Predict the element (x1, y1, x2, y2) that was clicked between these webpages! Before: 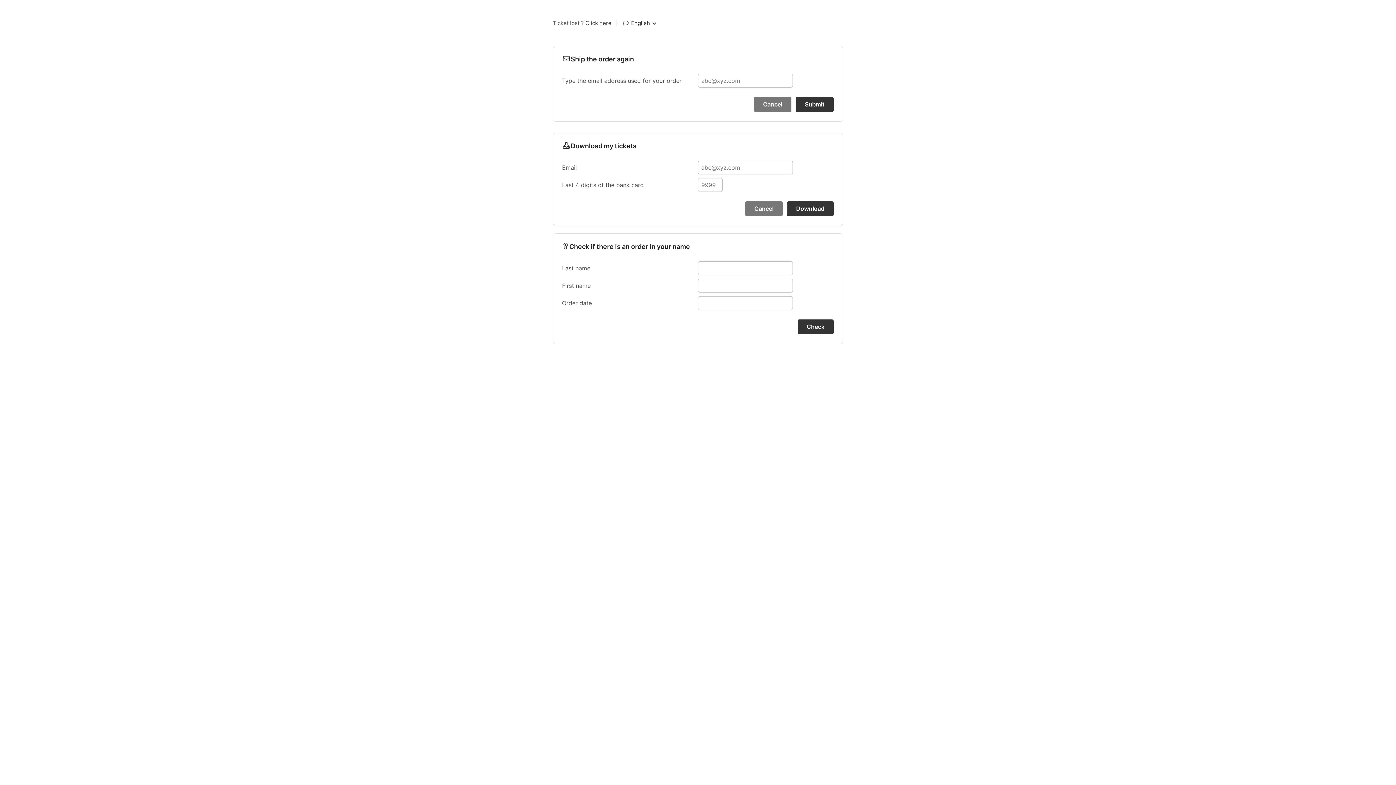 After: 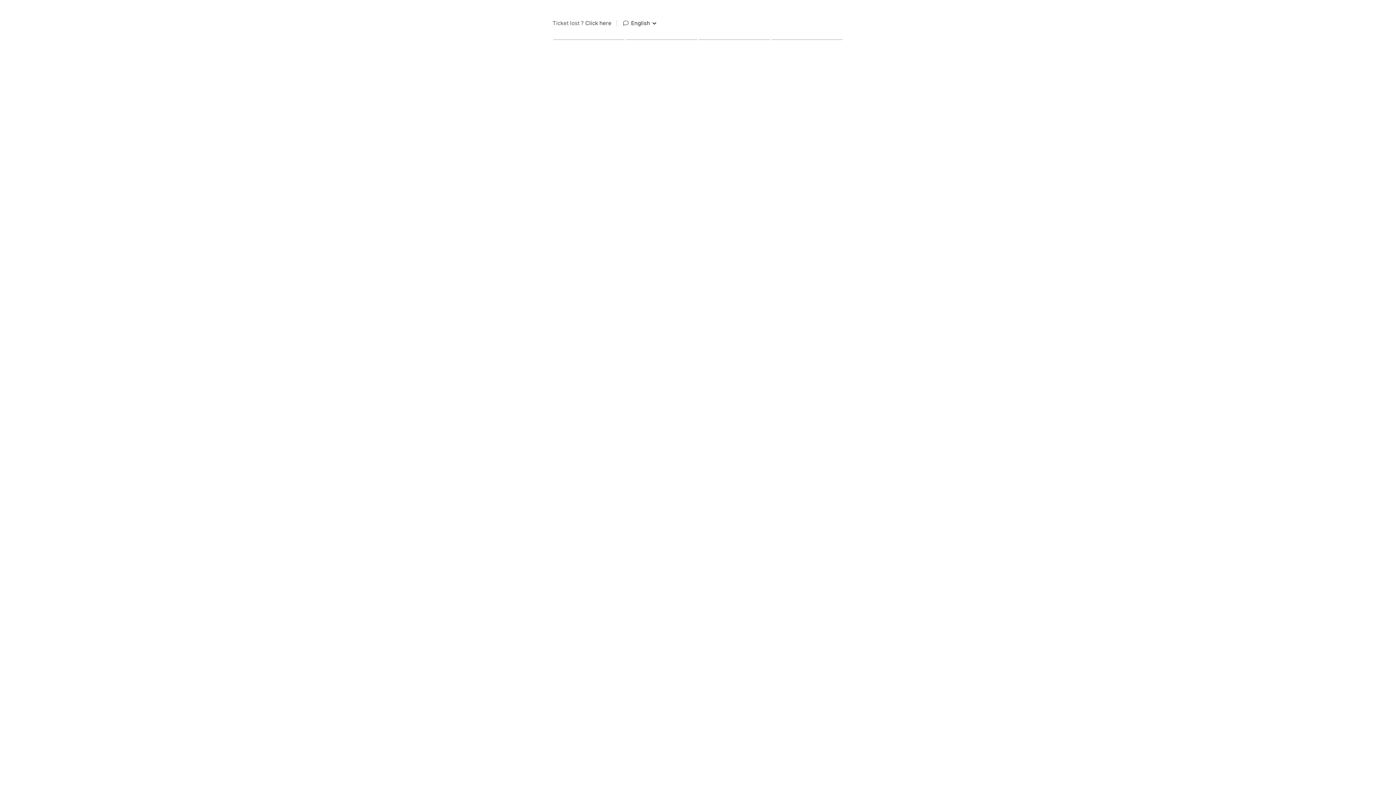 Action: bbox: (753, 96, 792, 112) label: Cancel